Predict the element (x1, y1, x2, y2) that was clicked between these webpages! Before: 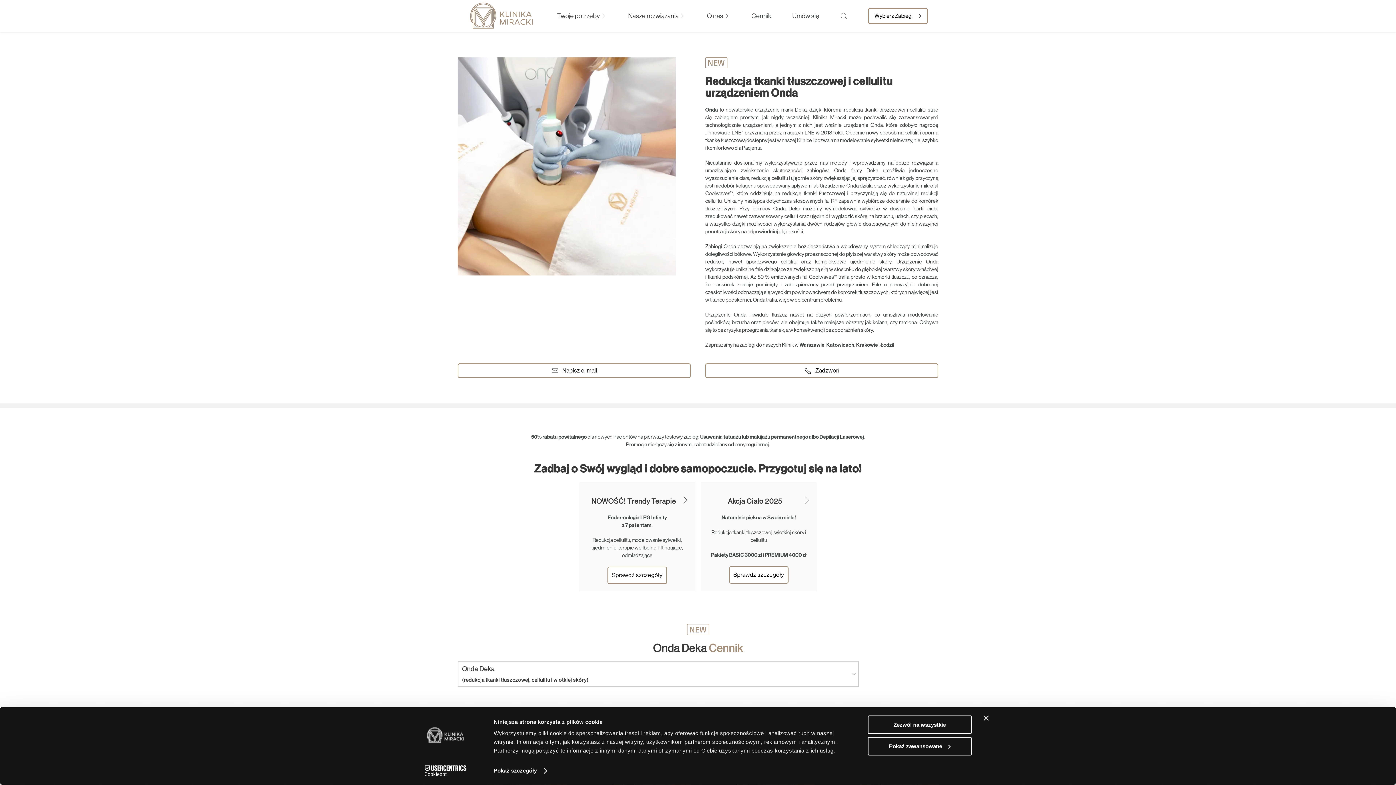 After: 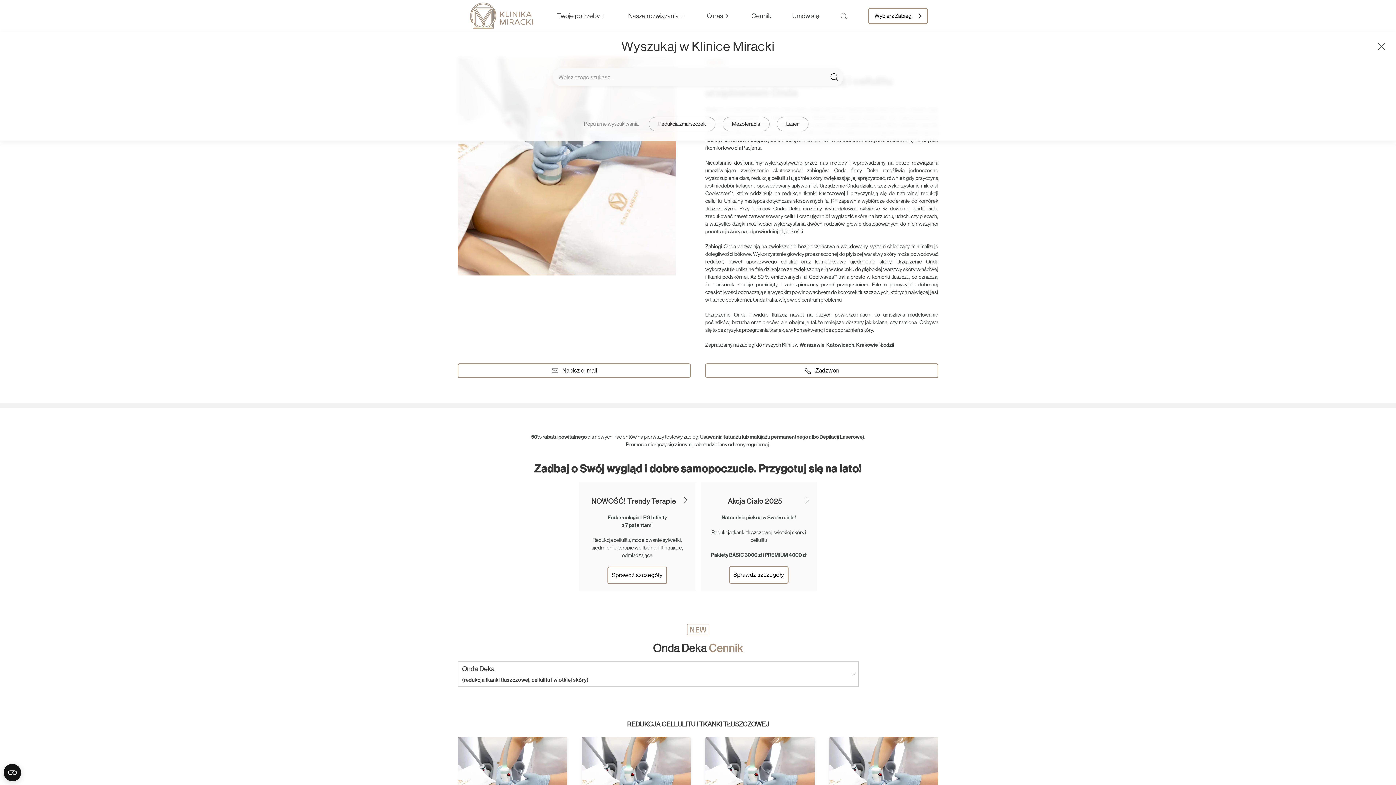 Action: label: Open Search bbox: (829, 5, 858, 26)